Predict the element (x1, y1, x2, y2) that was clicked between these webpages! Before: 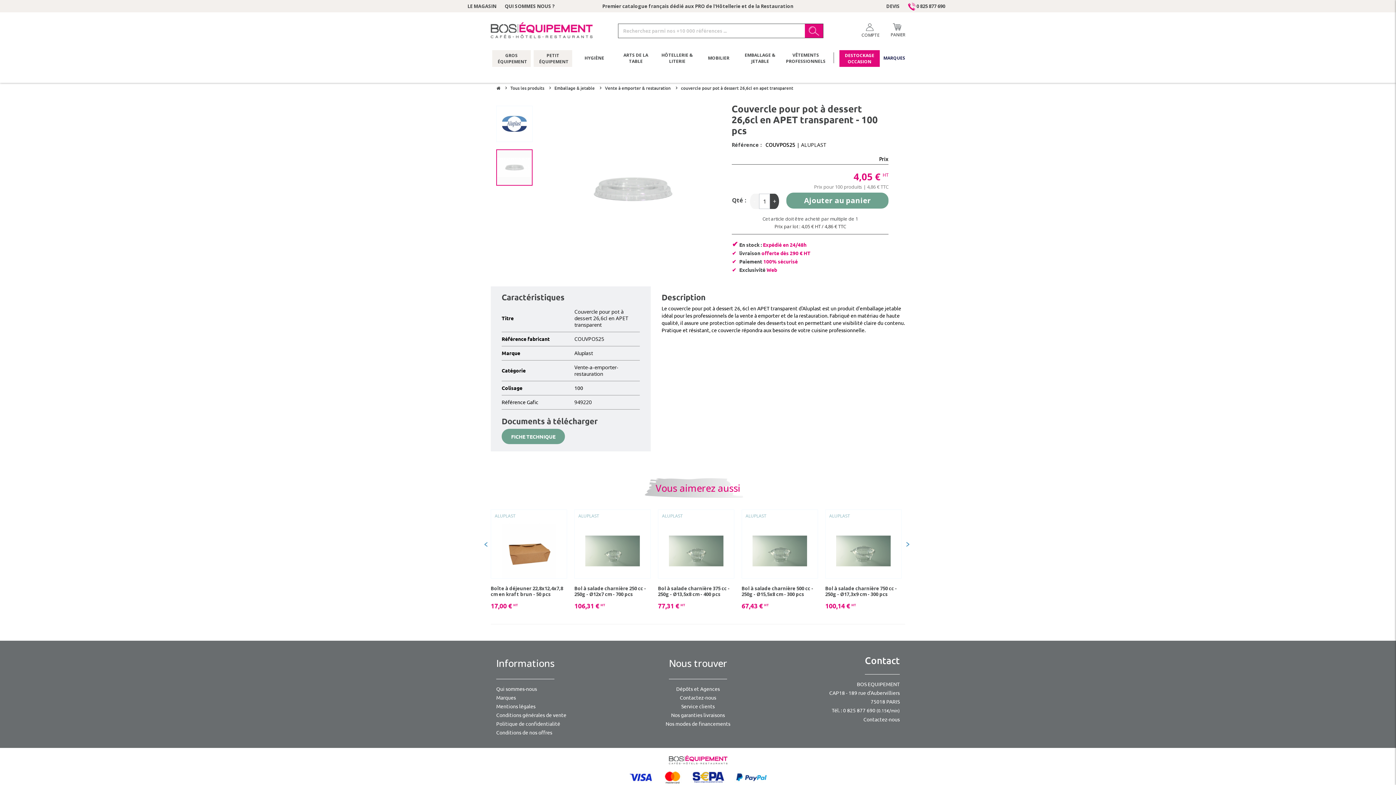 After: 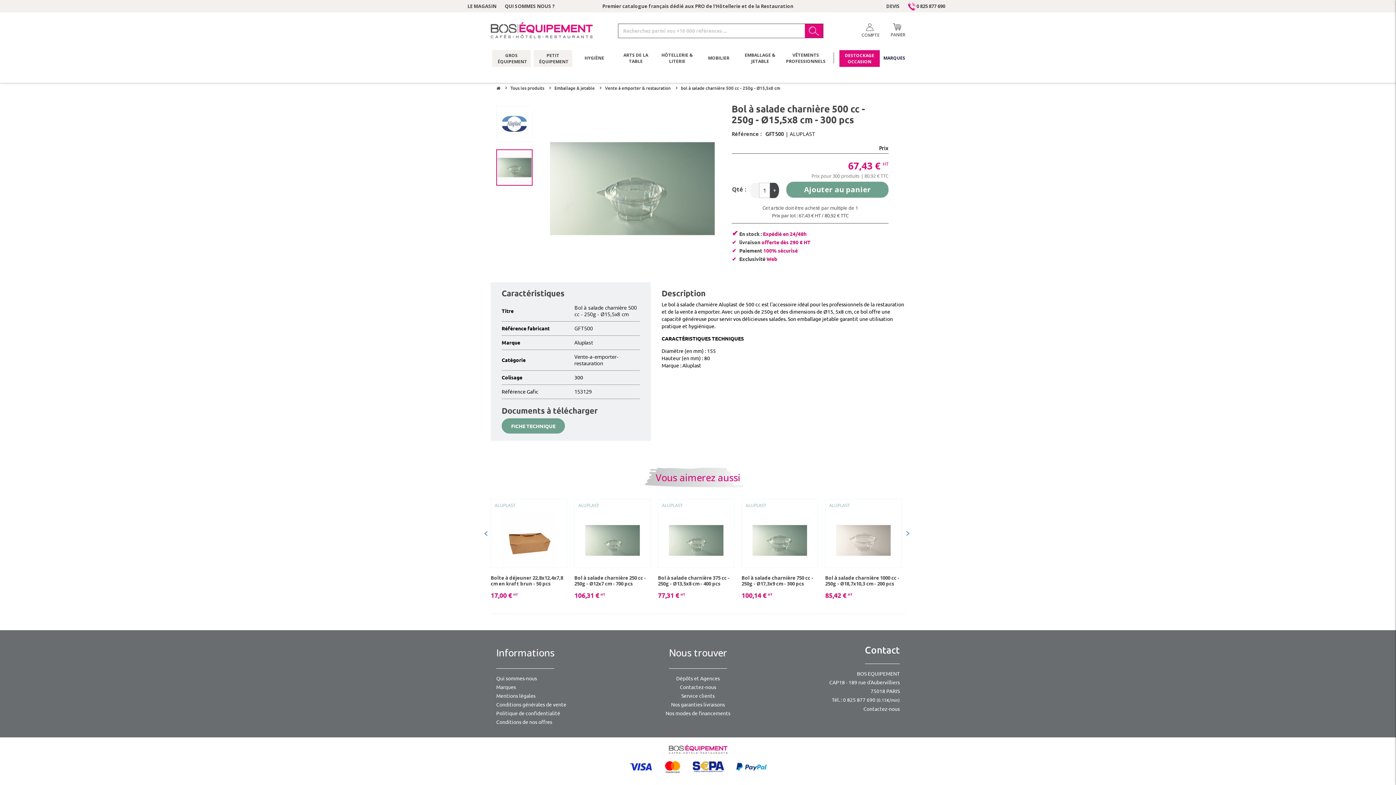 Action: bbox: (741, 585, 818, 597) label: Bol à salade charnière 500 cc - 250g - Ø15,5x8 cm - 300 pcs